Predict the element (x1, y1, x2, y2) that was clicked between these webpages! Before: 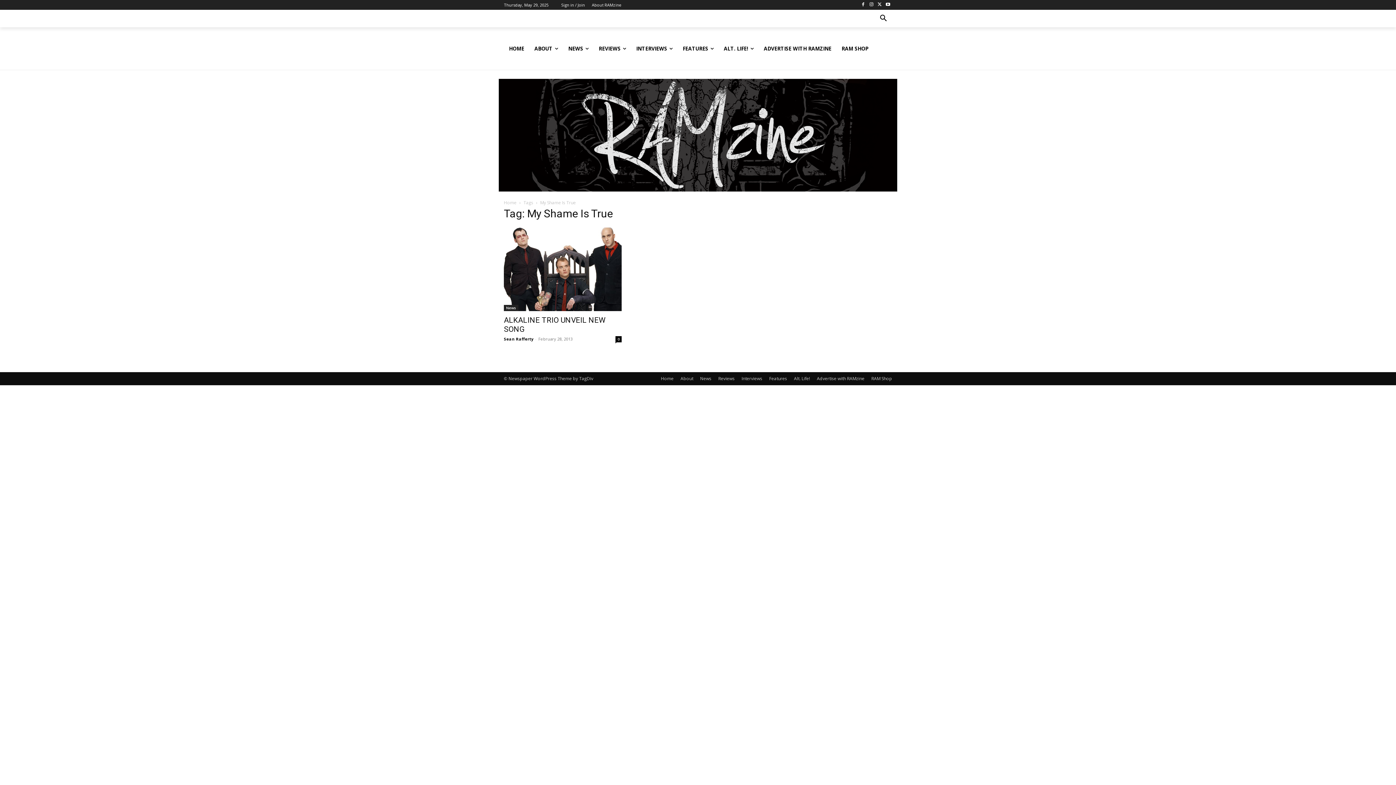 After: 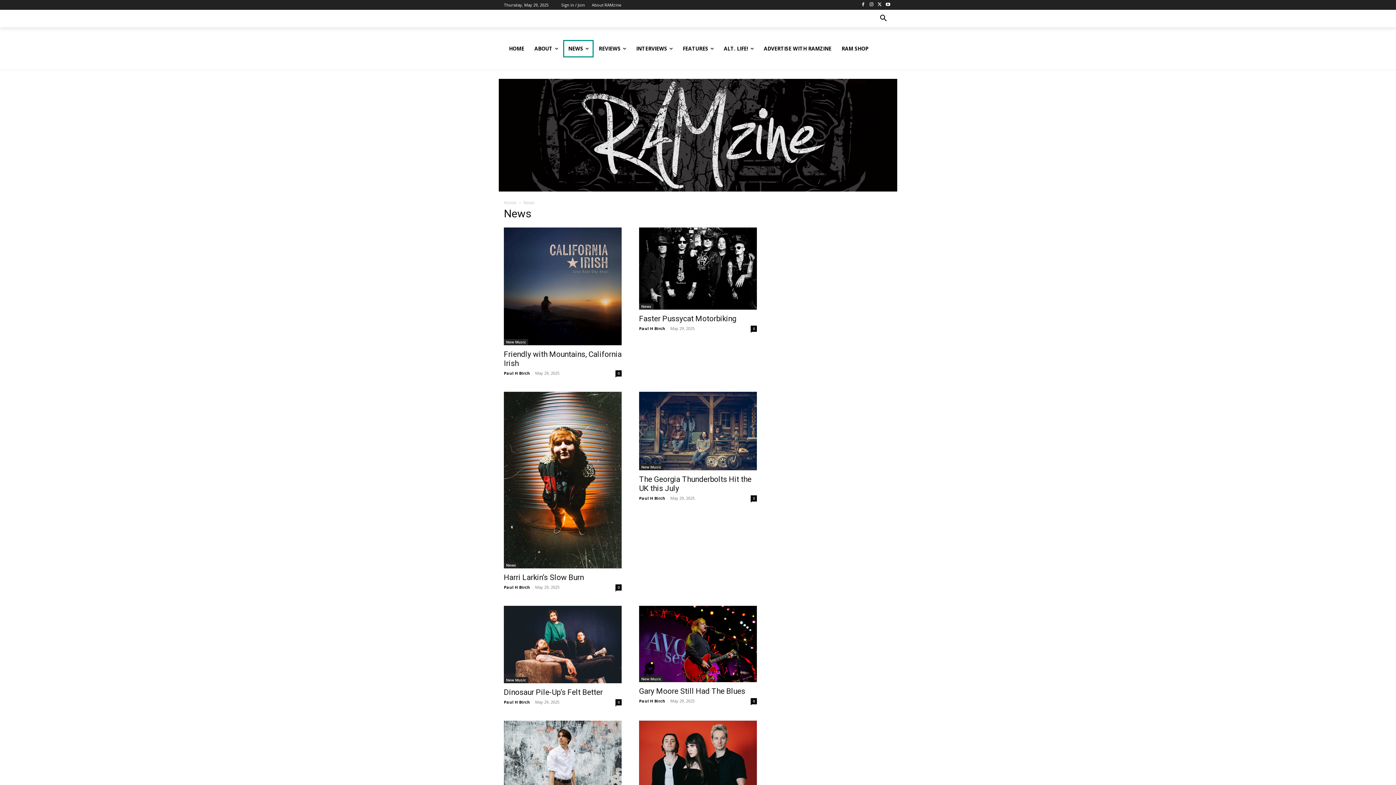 Action: bbox: (563, 39, 593, 57) label: NEWS